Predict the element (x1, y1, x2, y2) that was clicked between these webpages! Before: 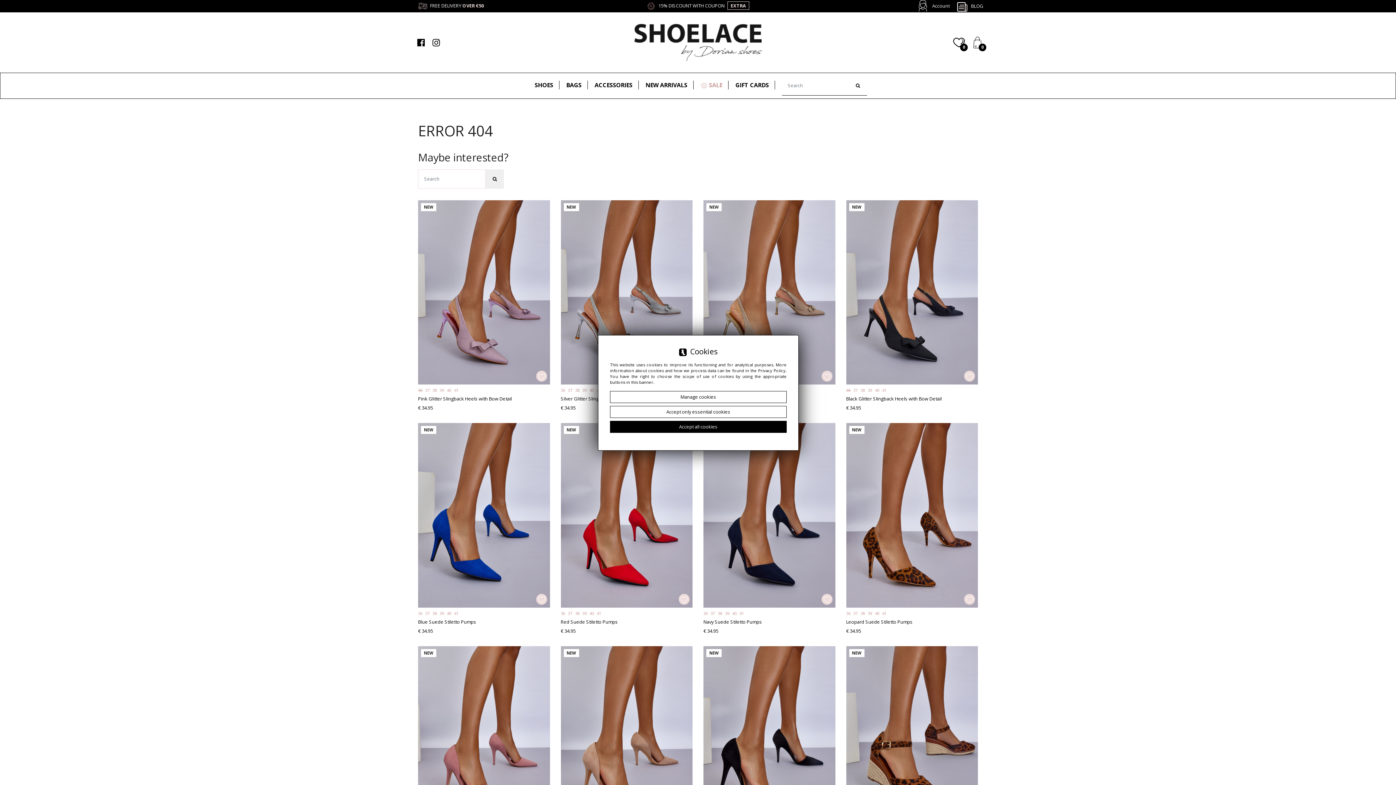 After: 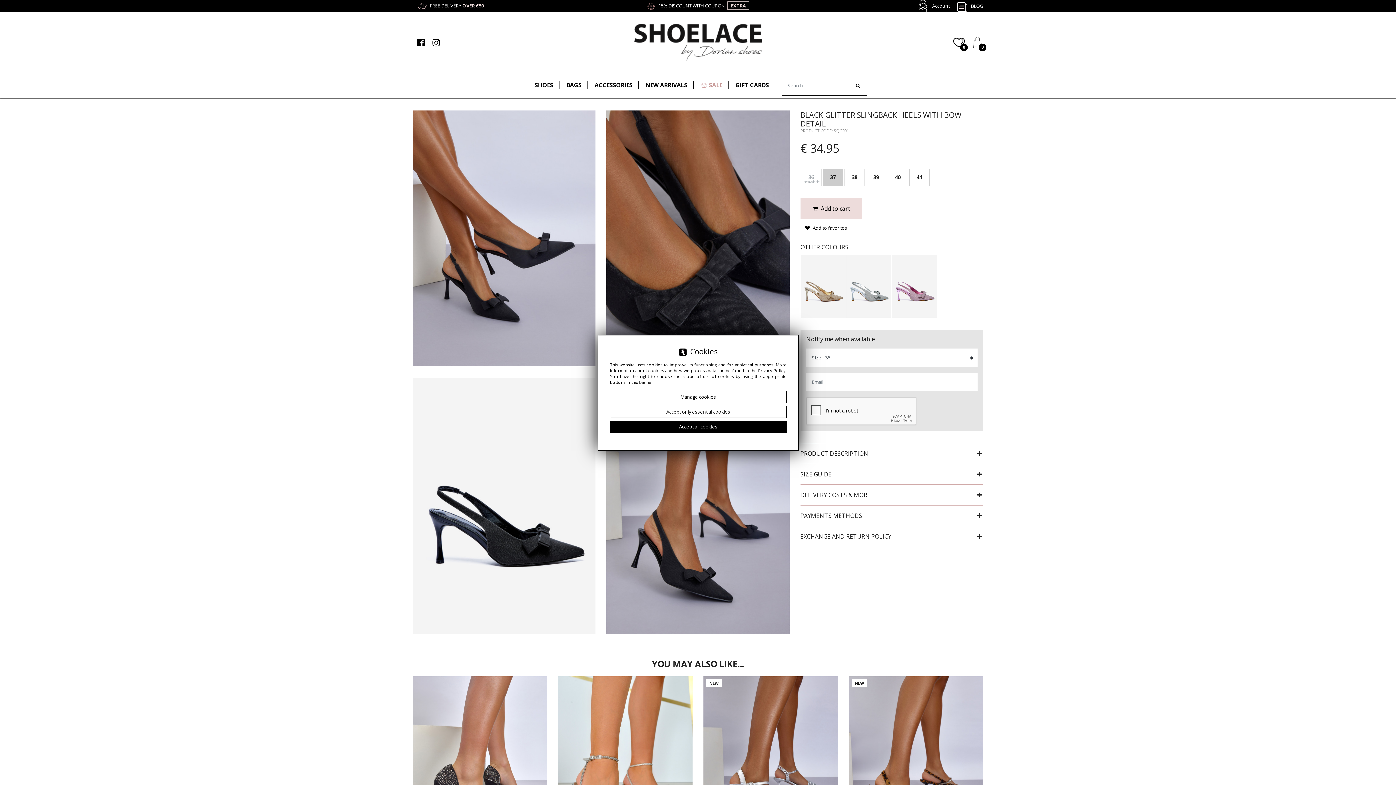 Action: bbox: (846, 387, 978, 396) label: 36 37 38 39 40 41